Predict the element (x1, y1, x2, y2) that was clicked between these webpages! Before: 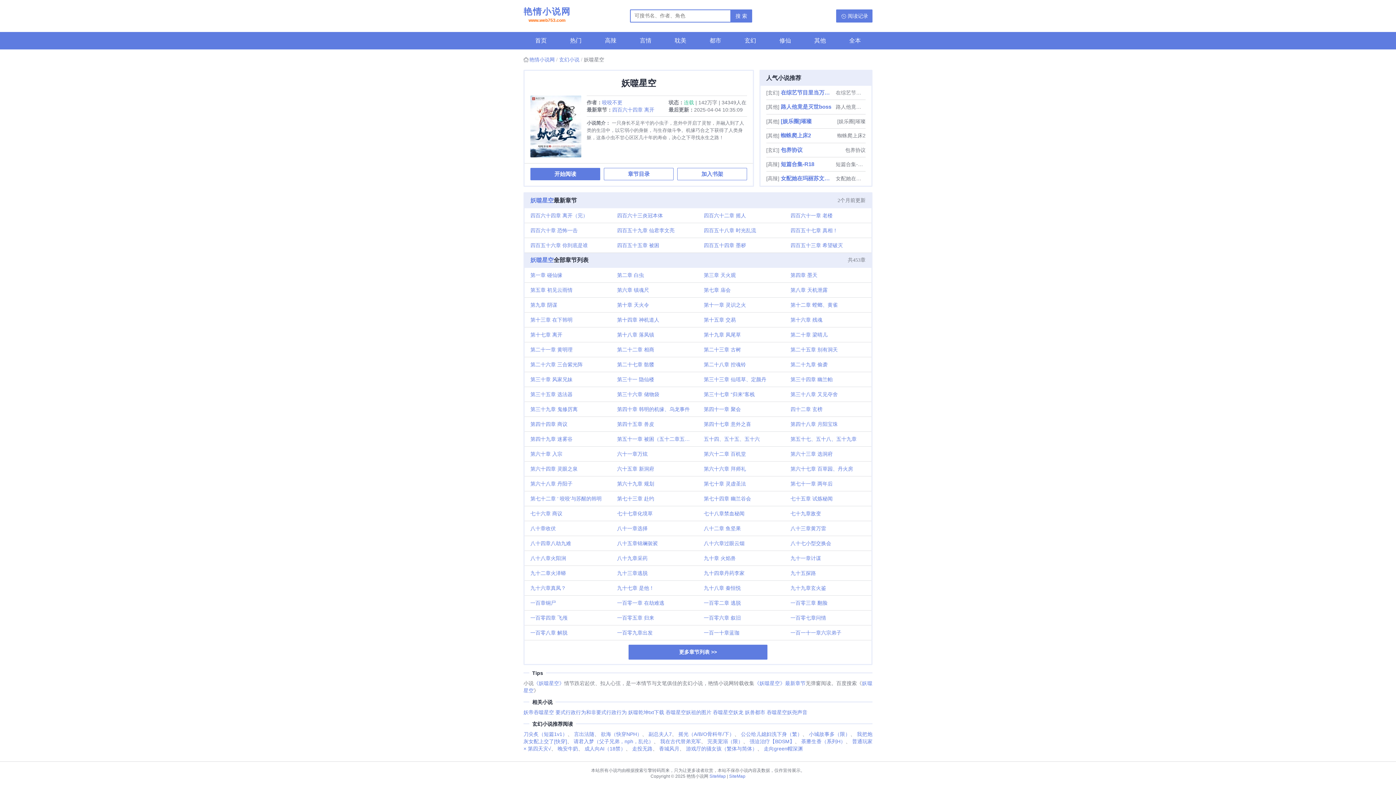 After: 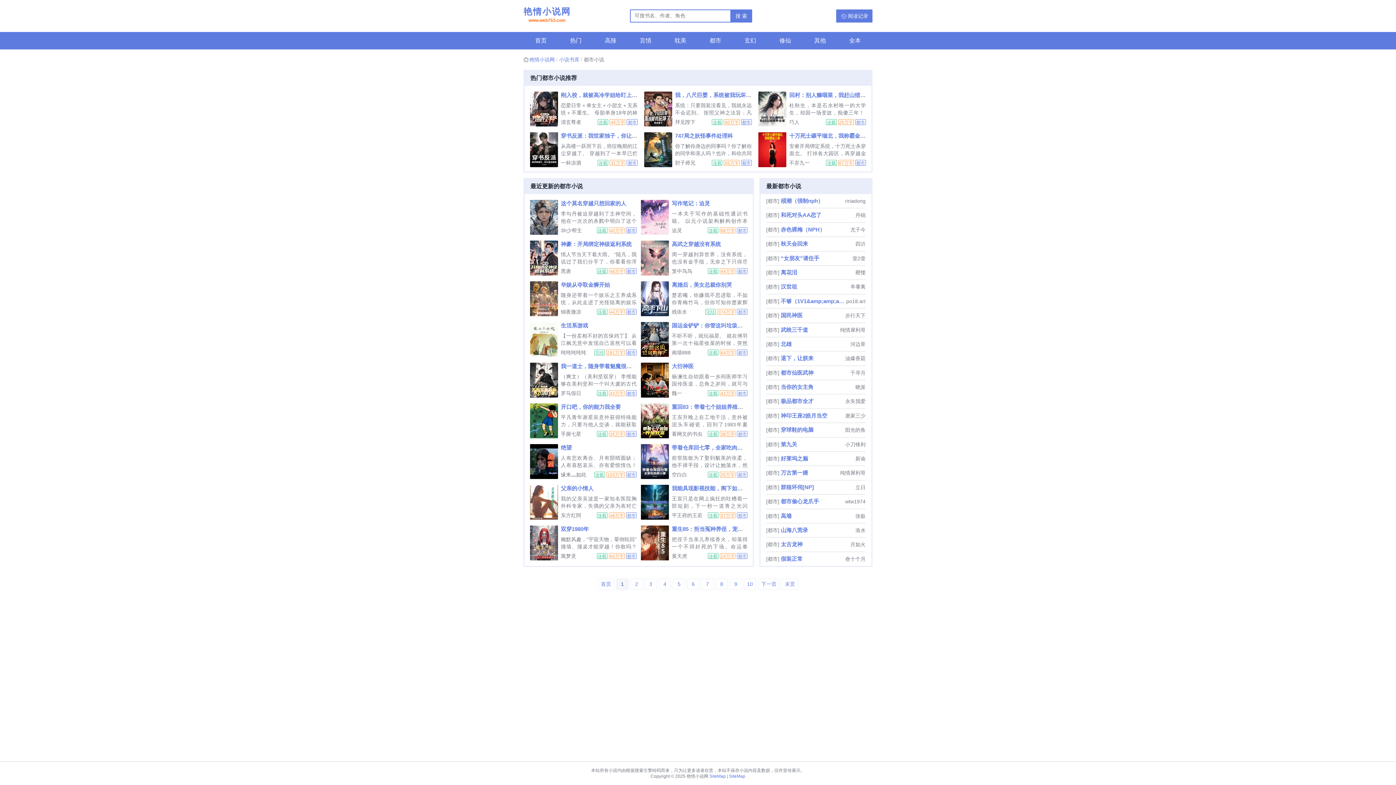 Action: bbox: (698, 32, 733, 49) label: 都市